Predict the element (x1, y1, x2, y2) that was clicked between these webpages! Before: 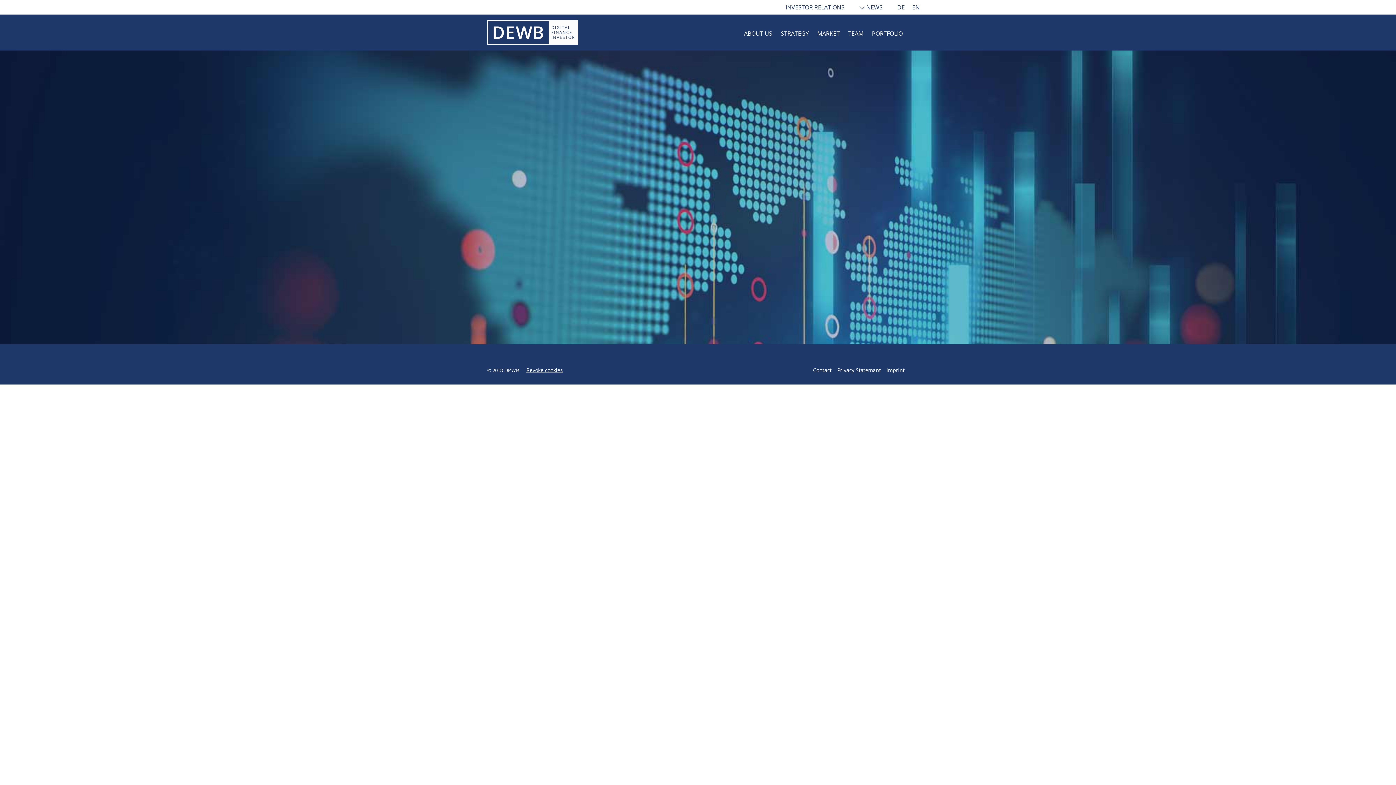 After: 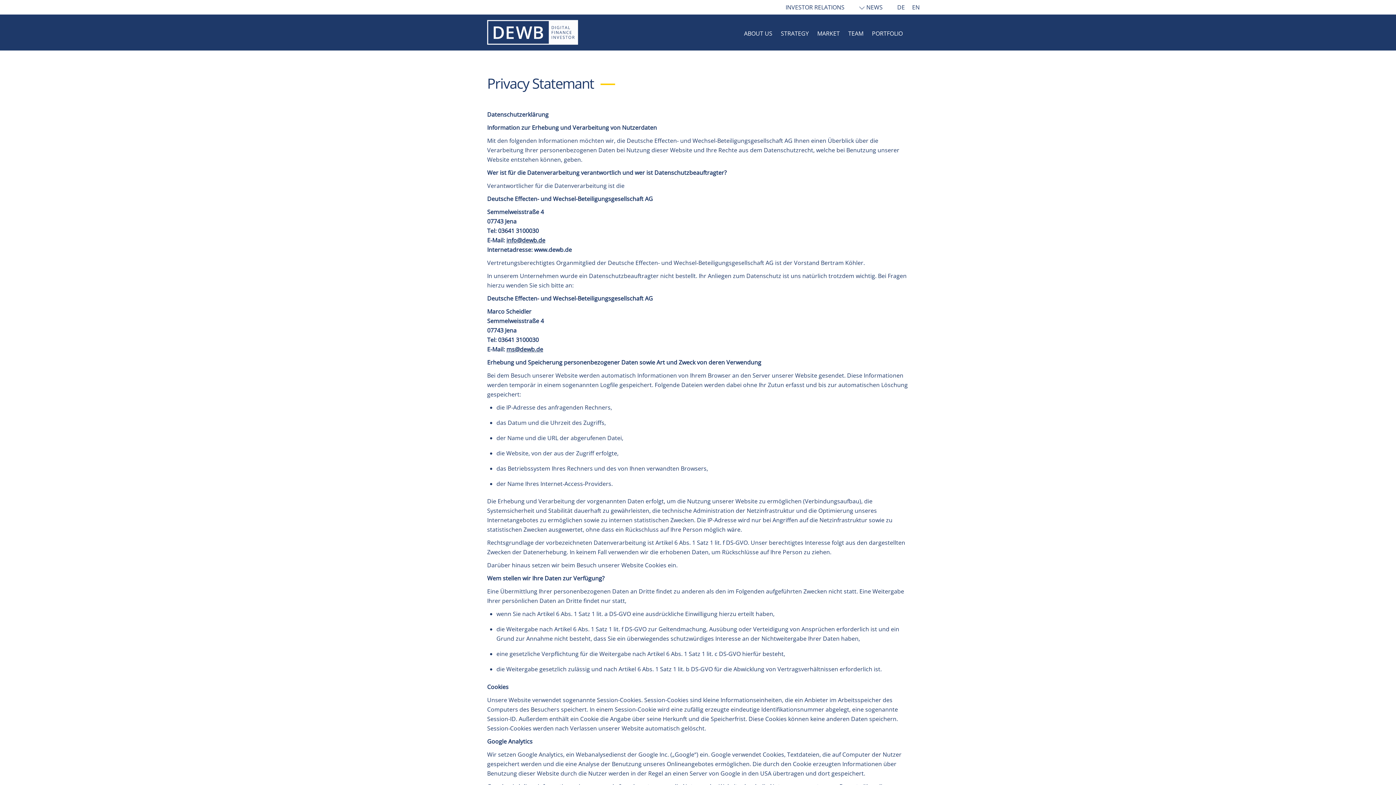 Action: bbox: (837, 366, 881, 373) label: Privacy Statemant